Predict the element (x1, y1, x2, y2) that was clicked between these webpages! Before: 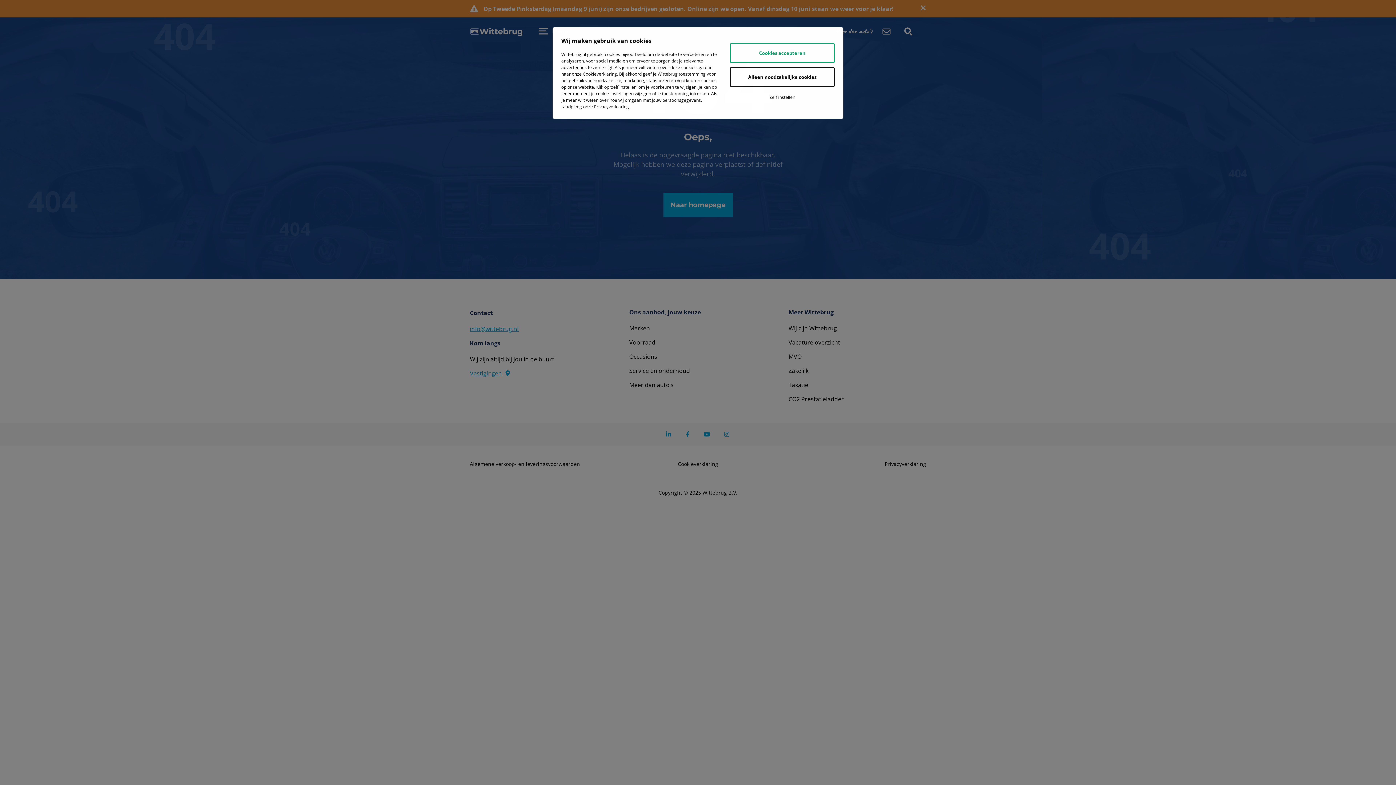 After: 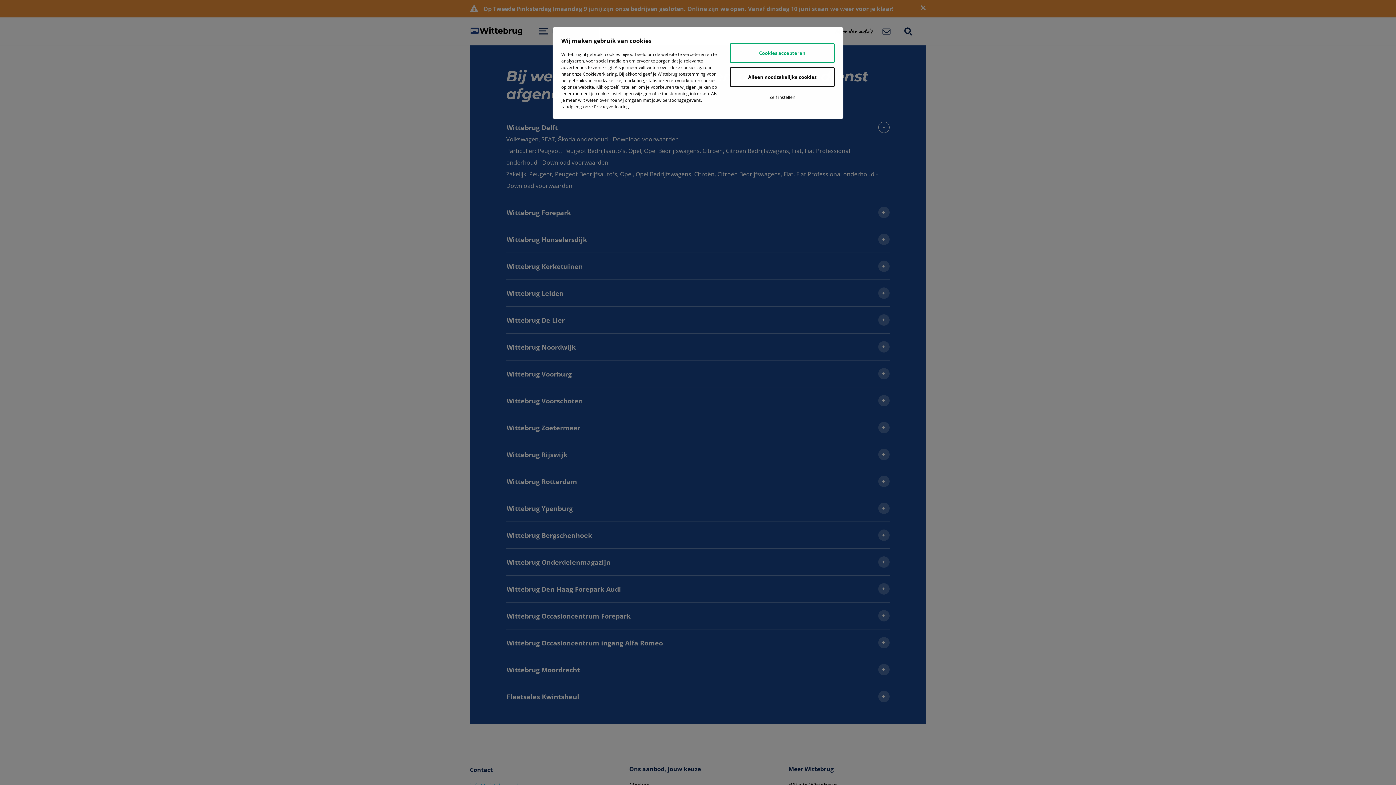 Action: label: Algemene verkoop- en leveringsvoorwaarden bbox: (470, 461, 622, 466)